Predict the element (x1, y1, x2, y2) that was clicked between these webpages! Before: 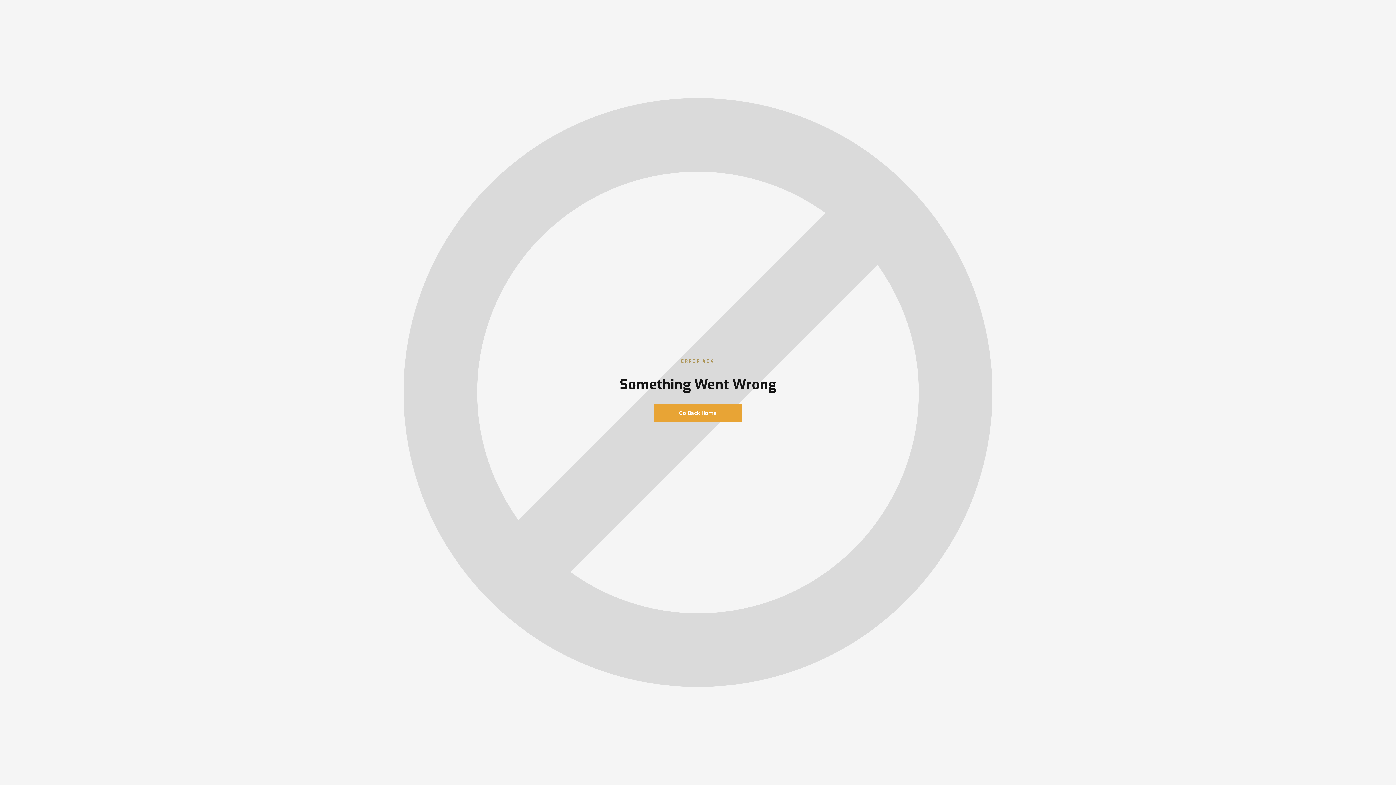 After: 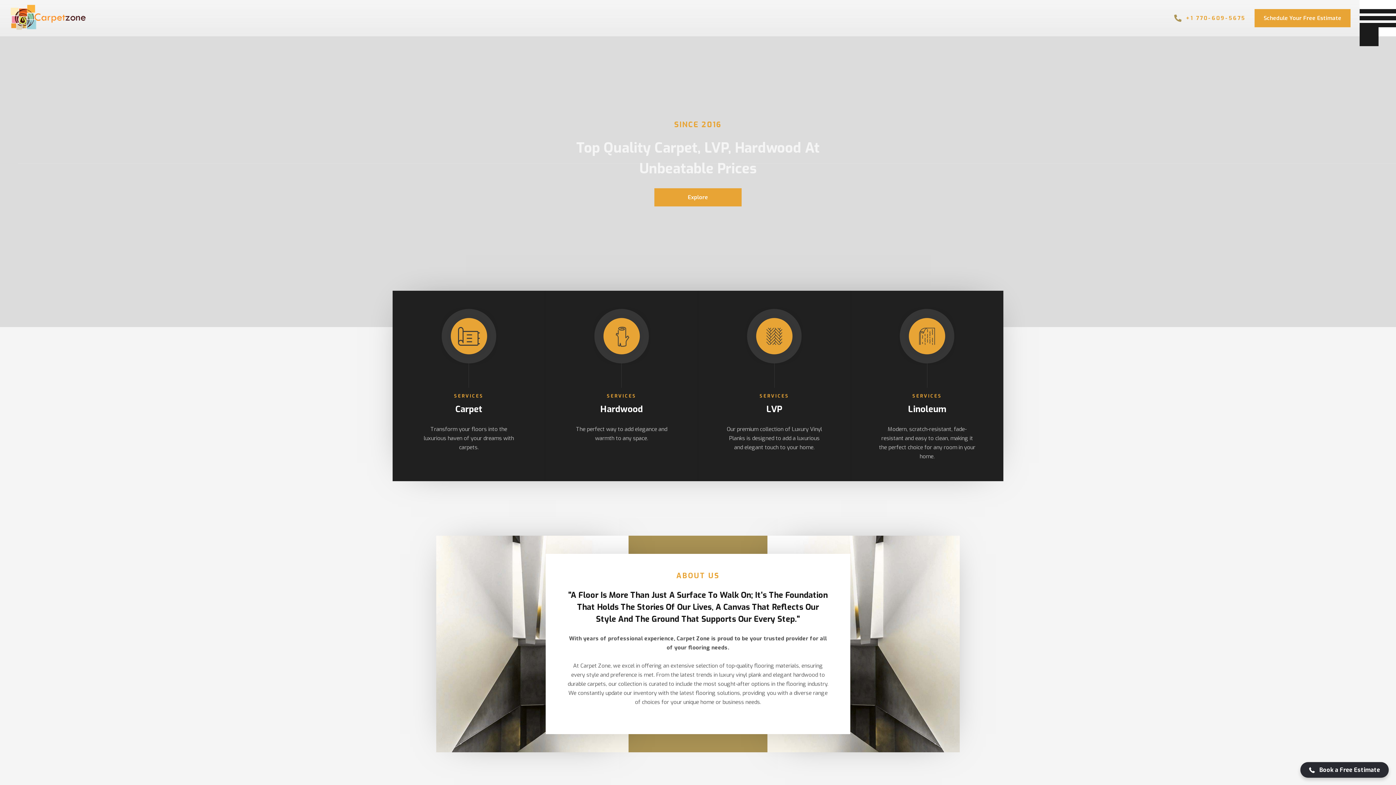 Action: label: Go Back Home bbox: (654, 404, 741, 422)